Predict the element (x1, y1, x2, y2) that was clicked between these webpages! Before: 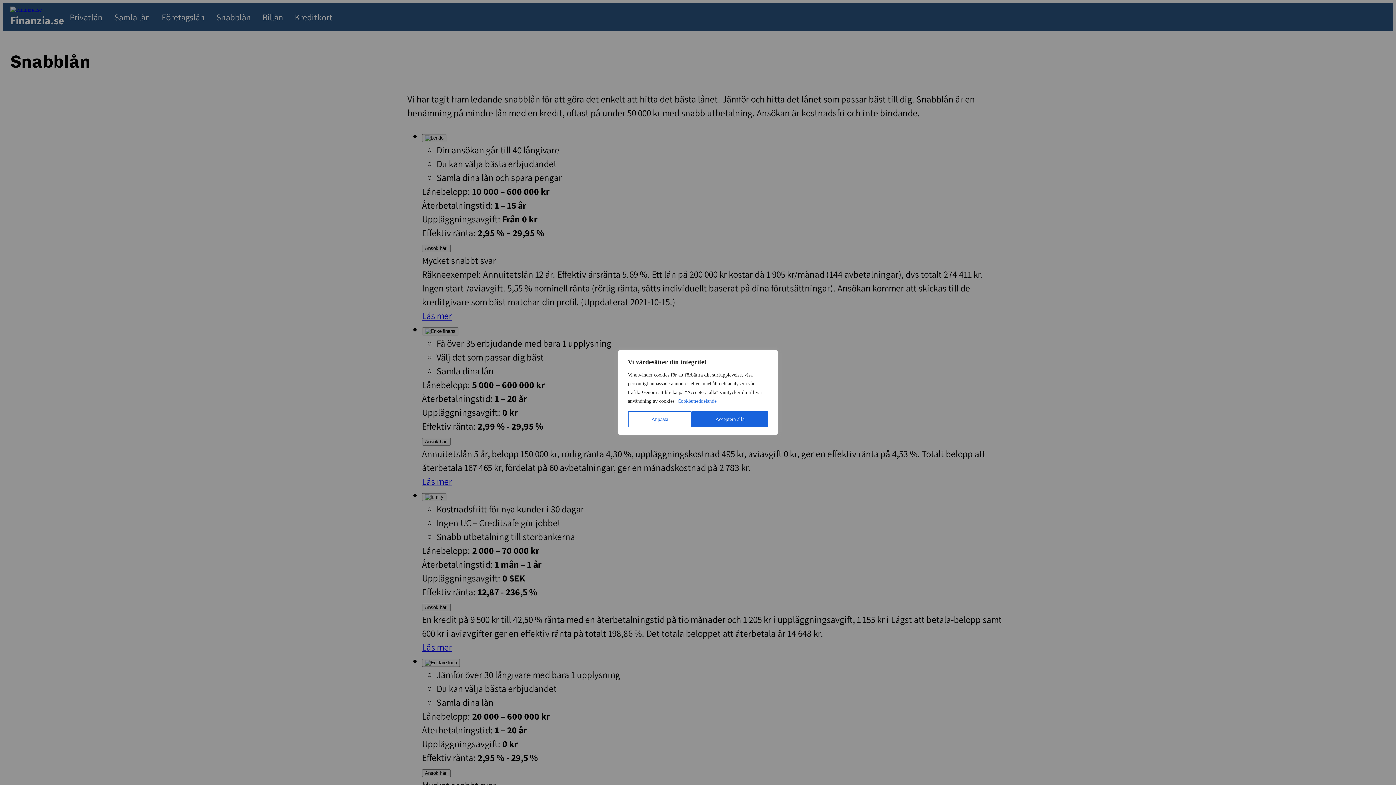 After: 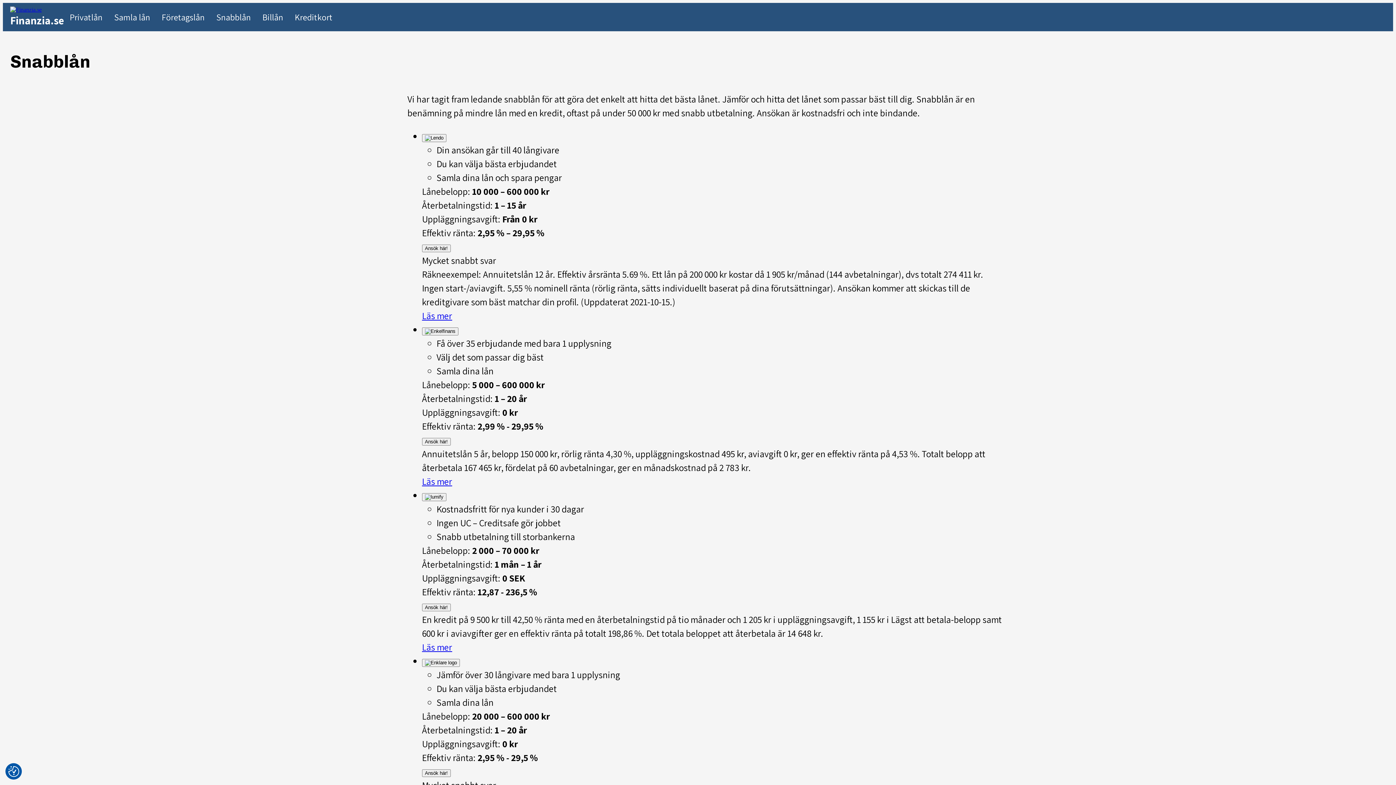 Action: bbox: (692, 411, 768, 427) label: Acceptera alla